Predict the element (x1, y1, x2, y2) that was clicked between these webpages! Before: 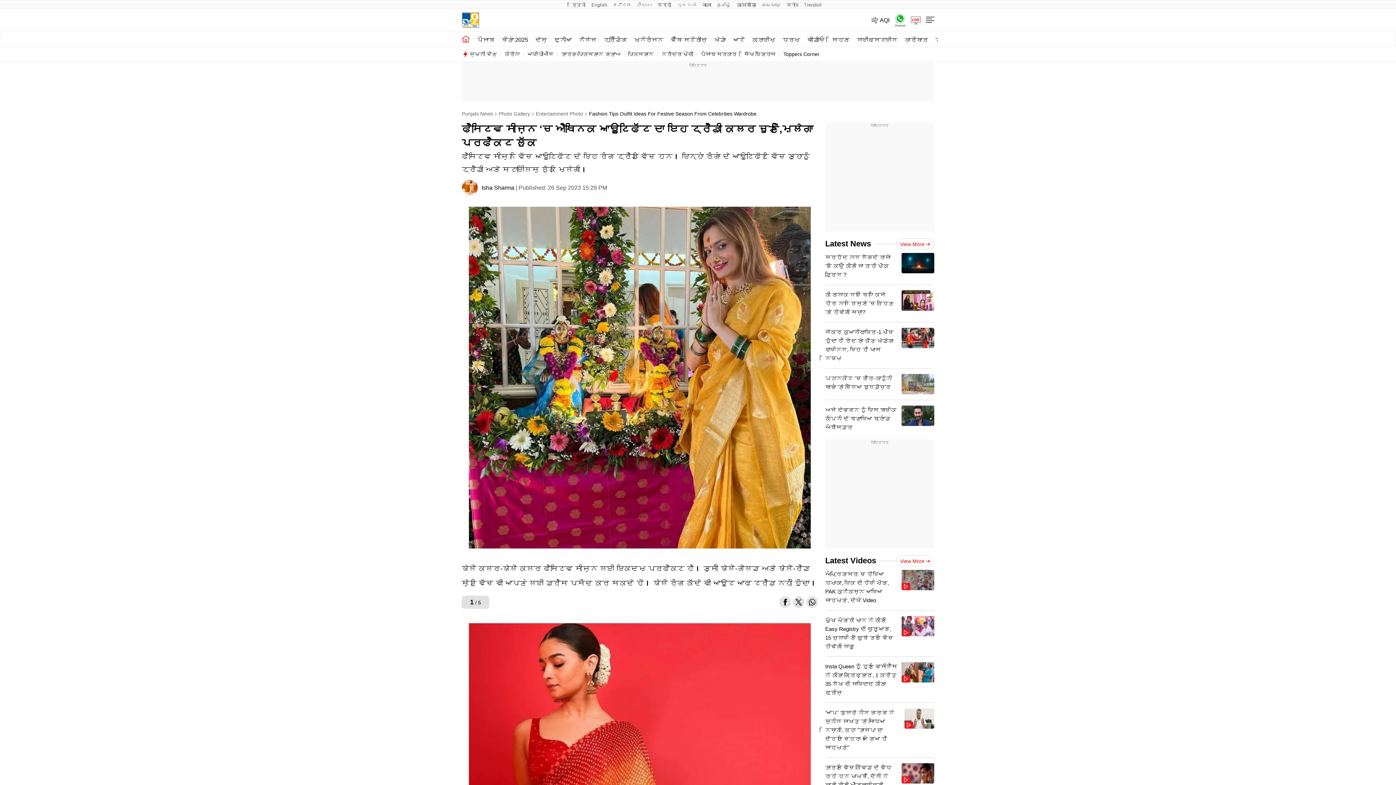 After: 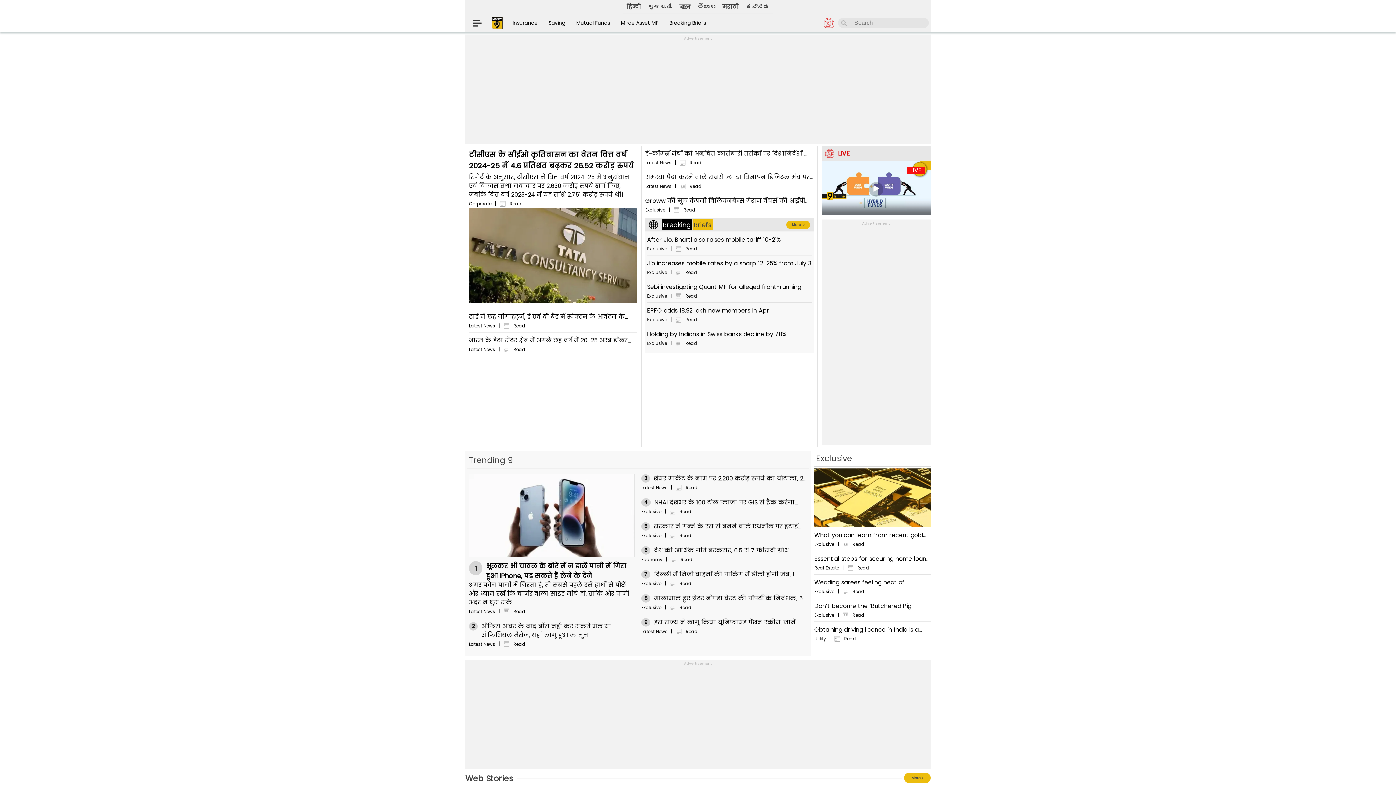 Action: bbox: (783, 0, 801, 8) label: मनी9